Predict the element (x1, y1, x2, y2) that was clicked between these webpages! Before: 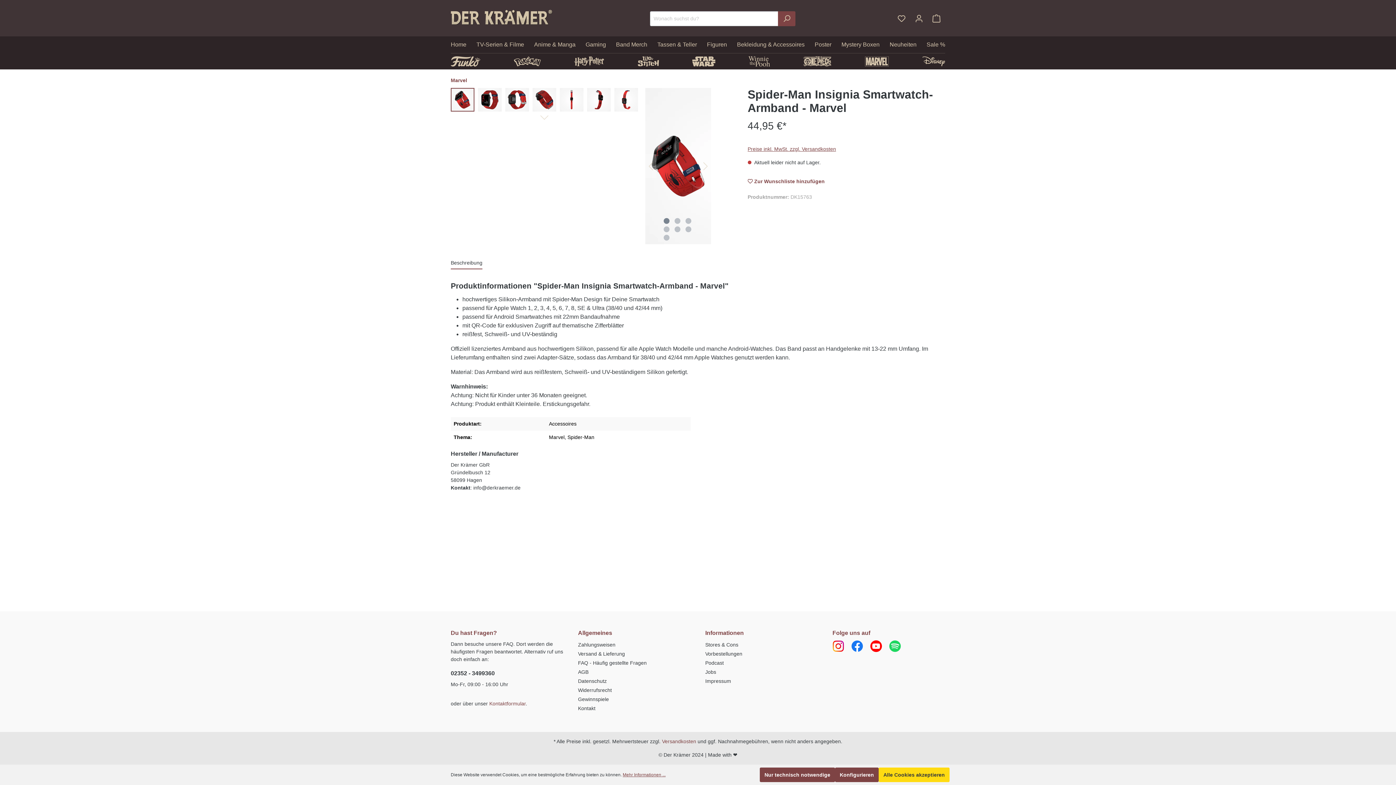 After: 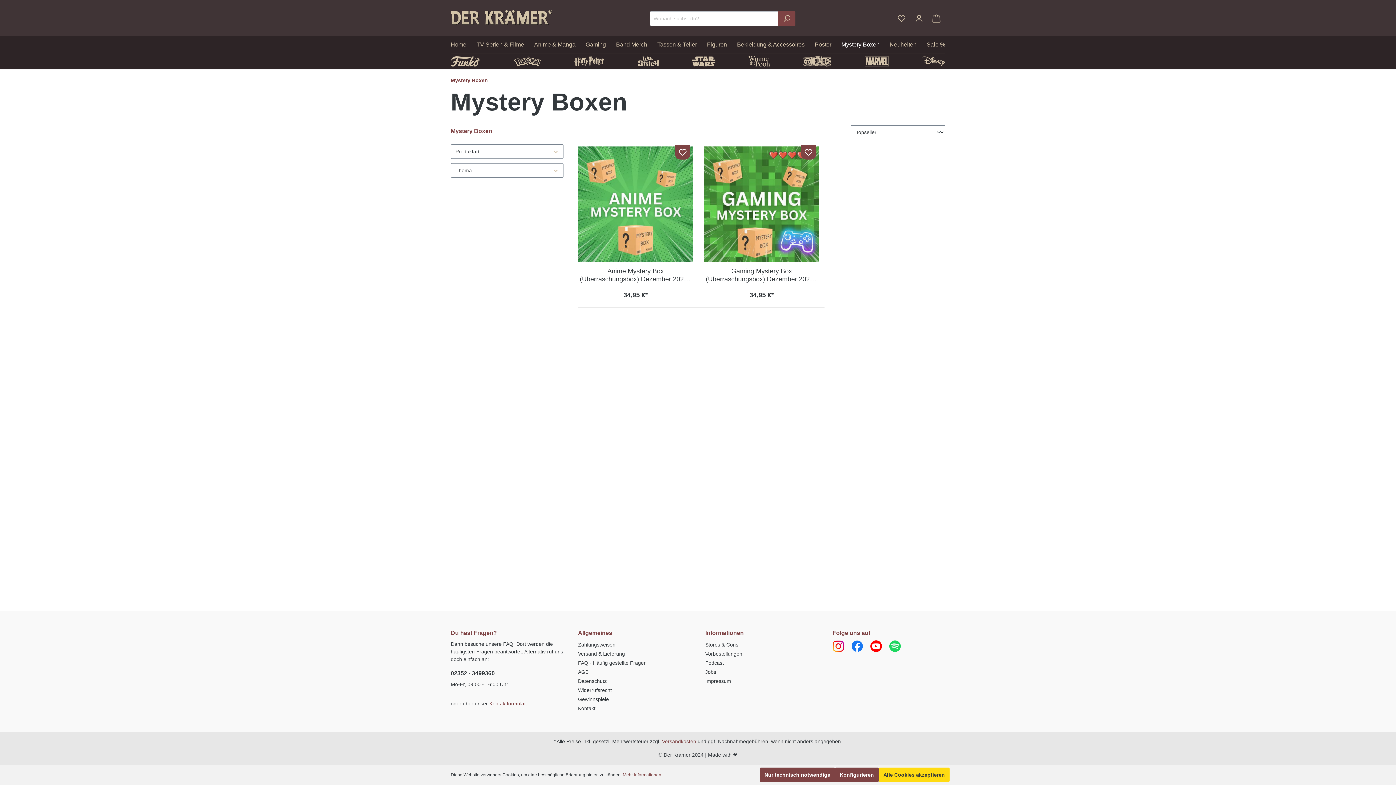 Action: label: Mystery Boxen bbox: (841, 36, 879, 53)